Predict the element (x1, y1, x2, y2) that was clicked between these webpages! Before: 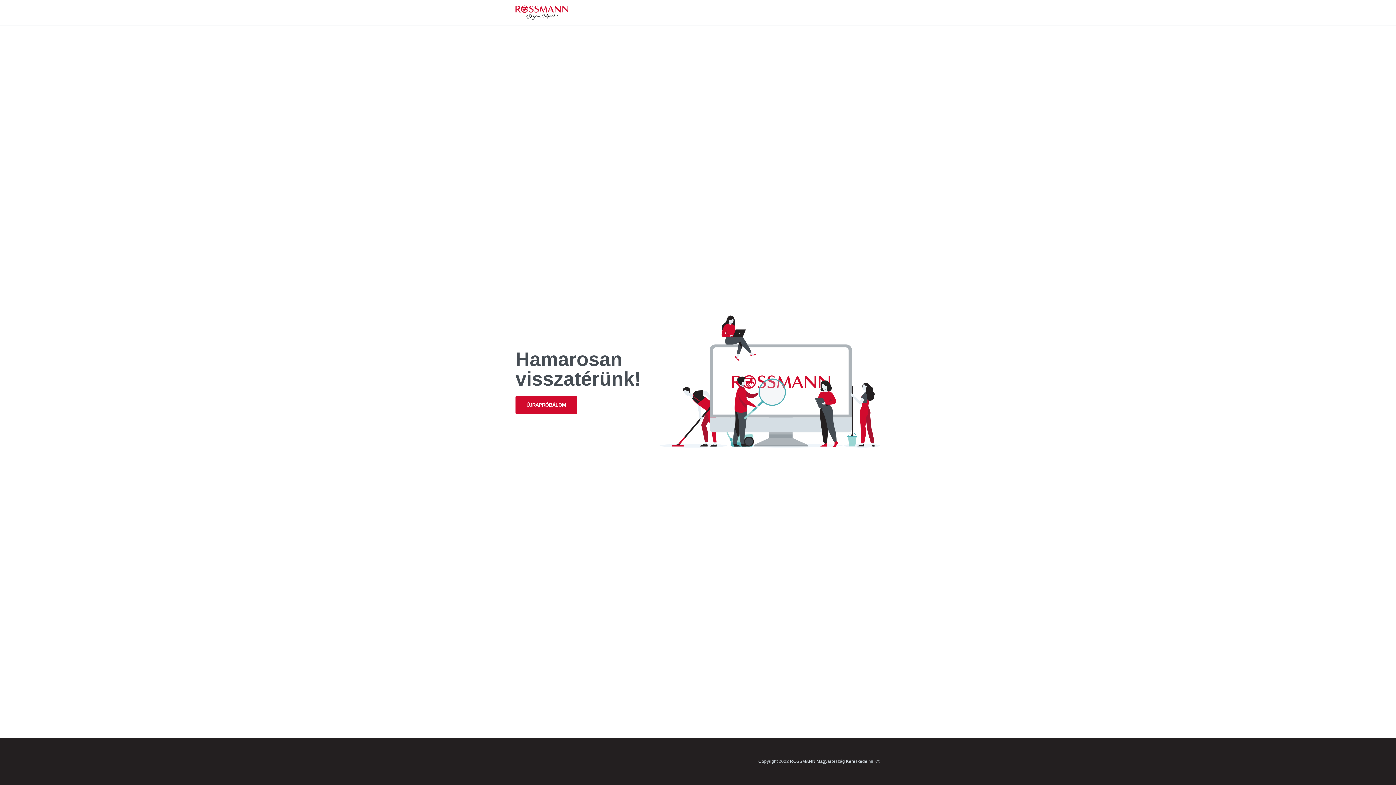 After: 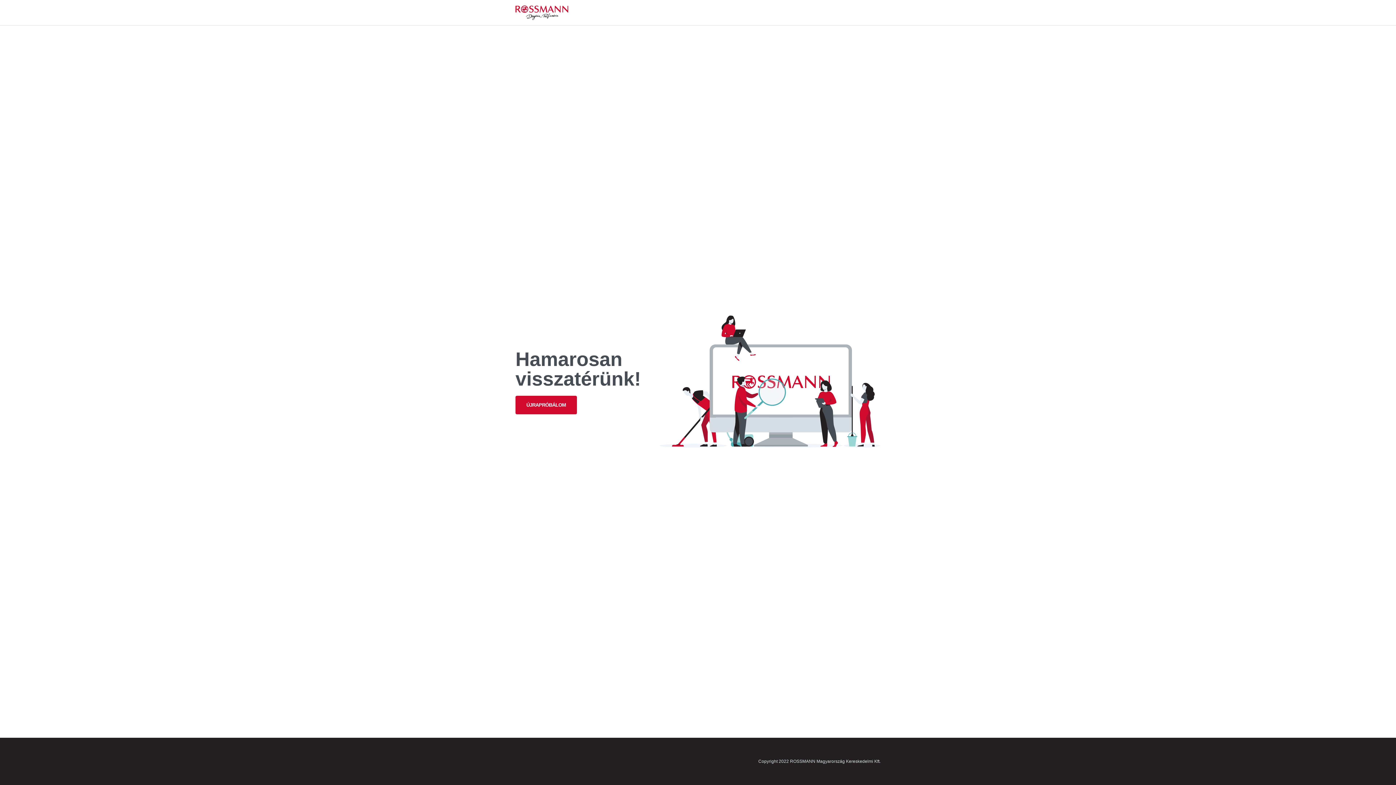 Action: label: ÚJRAPRÓBÁLOM bbox: (515, 395, 577, 414)